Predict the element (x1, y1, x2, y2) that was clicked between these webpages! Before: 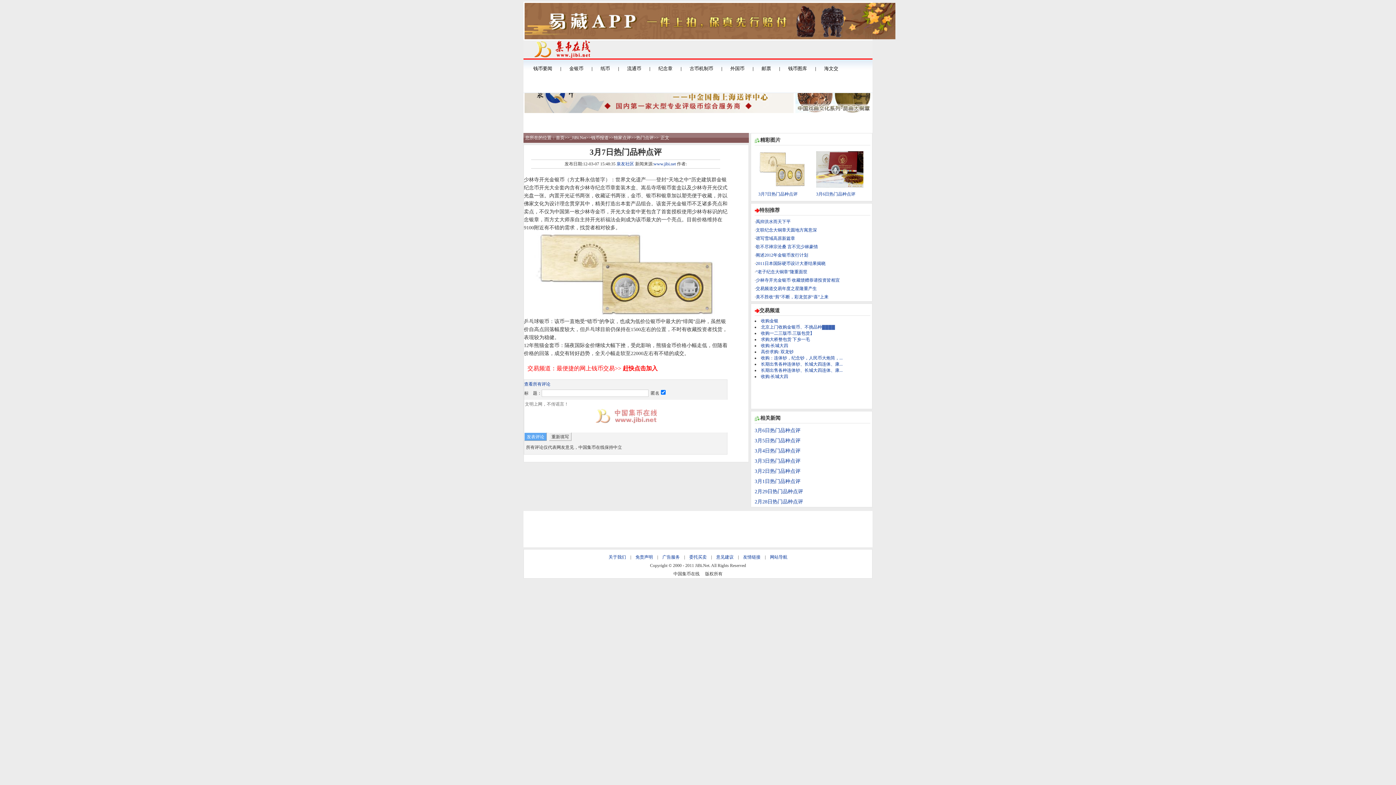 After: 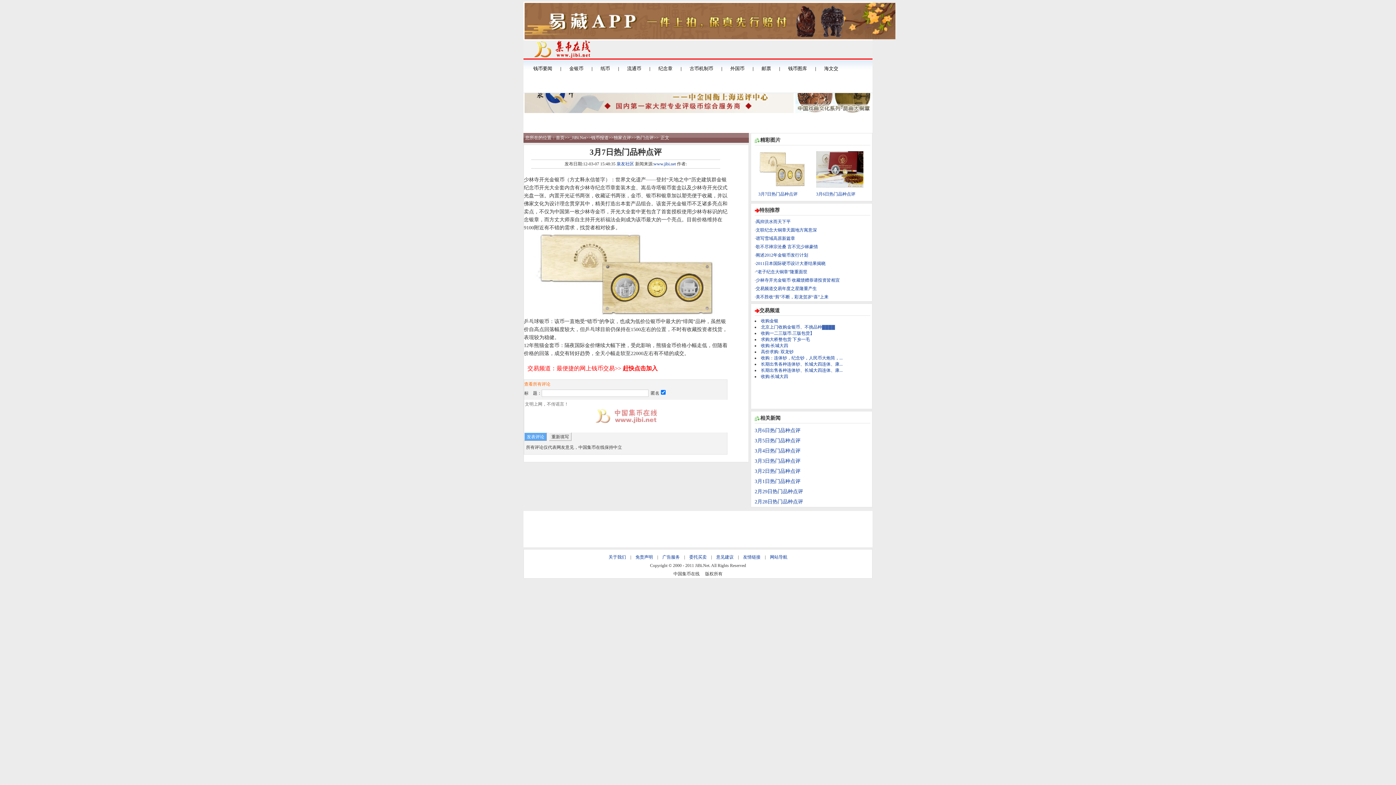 Action: bbox: (524, 381, 550, 386) label: 查看所有评论